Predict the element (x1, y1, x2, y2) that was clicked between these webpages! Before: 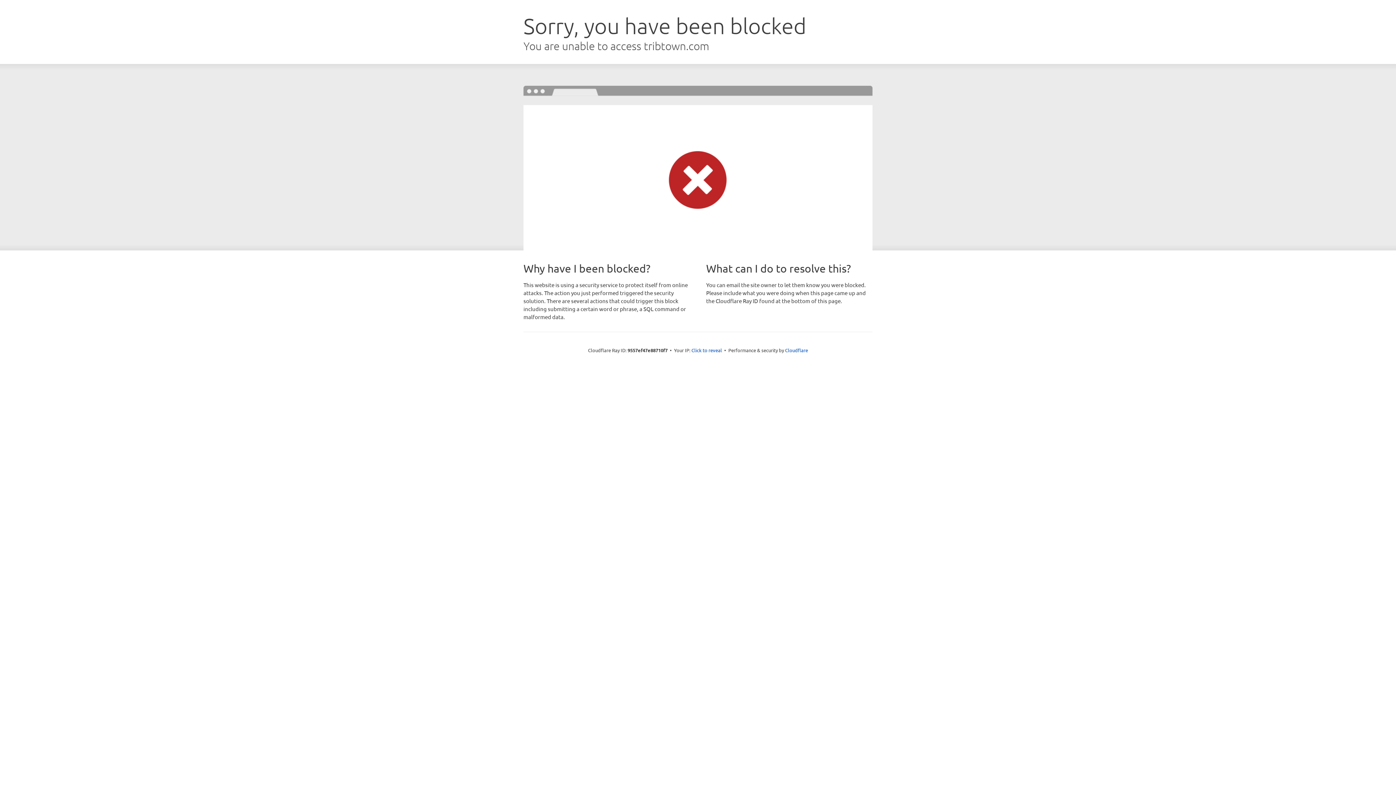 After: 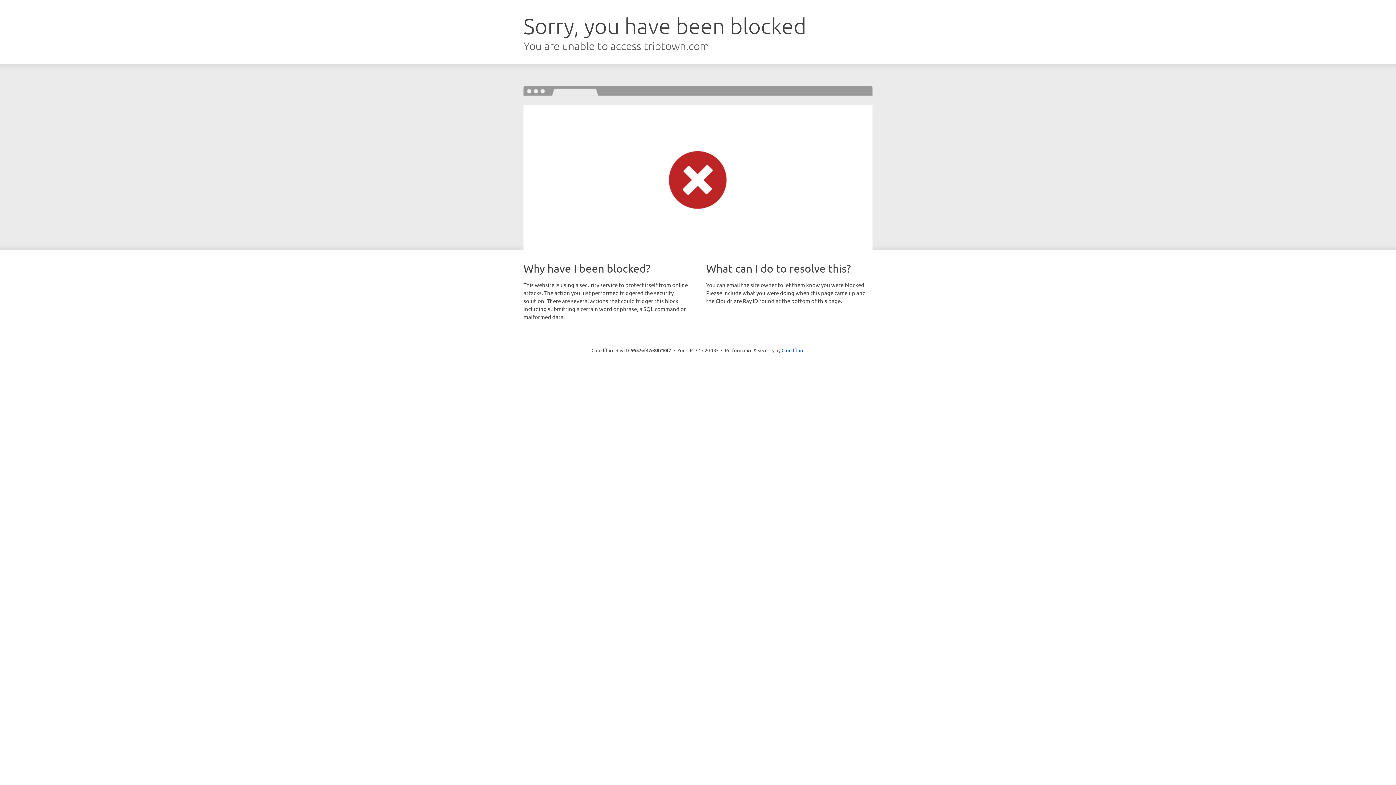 Action: label: Click to reveal bbox: (691, 346, 722, 353)